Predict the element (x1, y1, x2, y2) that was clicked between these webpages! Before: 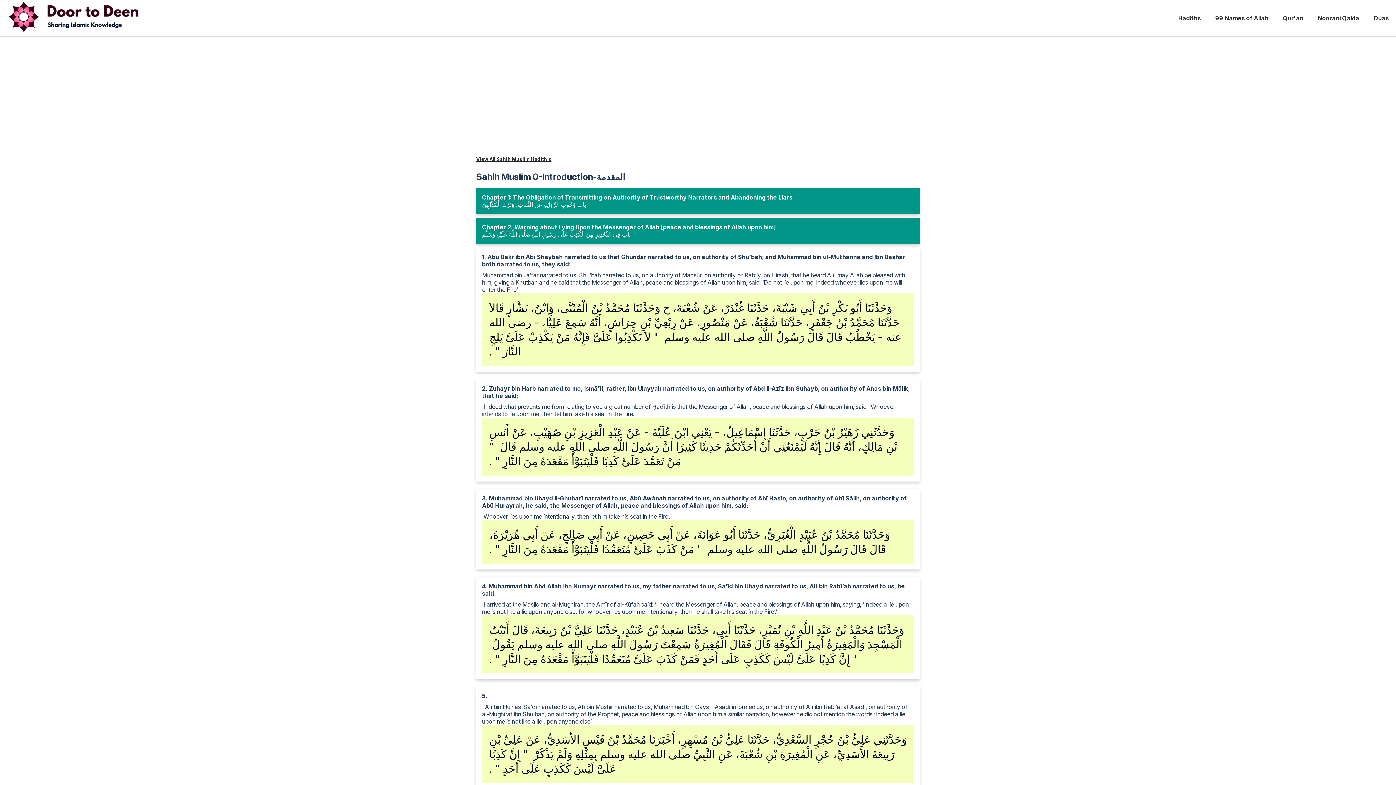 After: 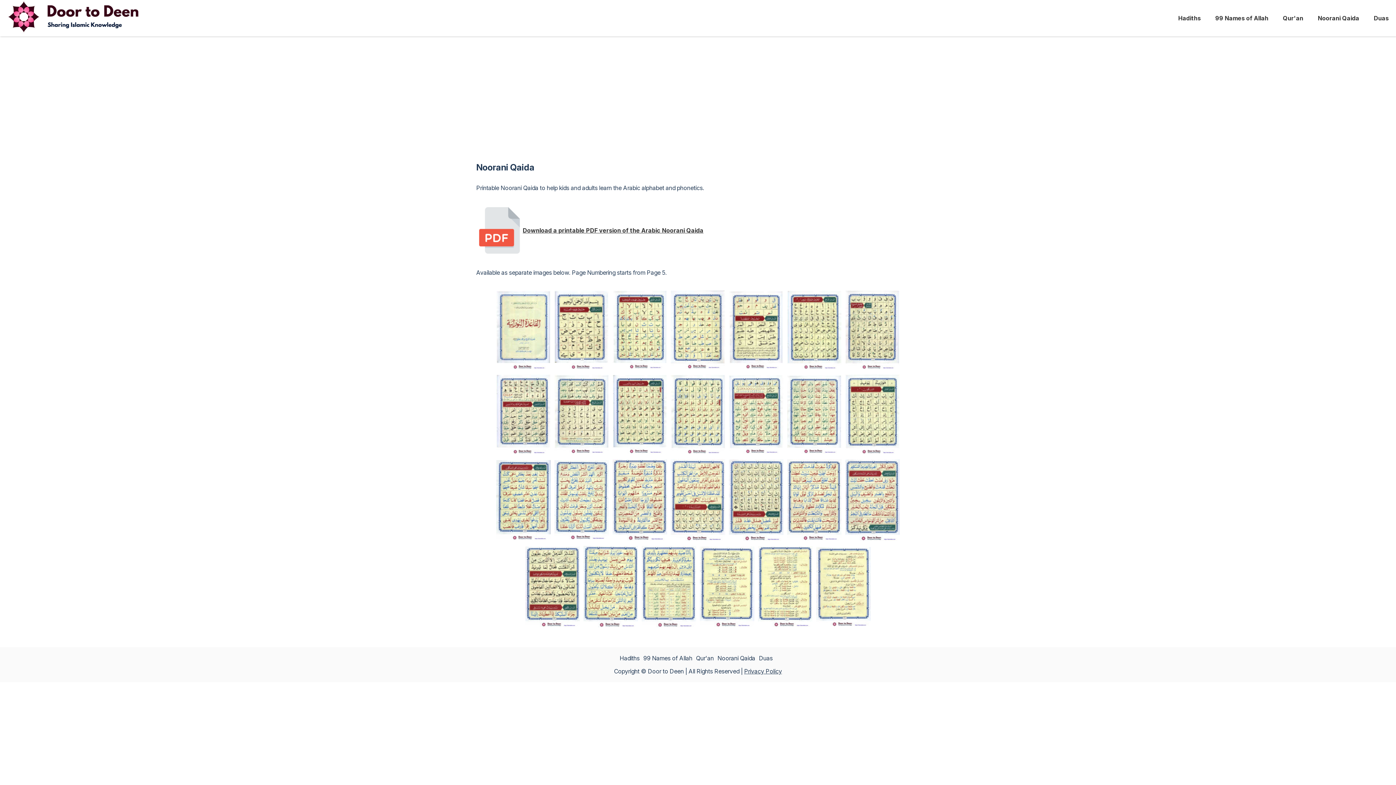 Action: bbox: (1310, 7, 1366, 29) label: Noorani Qaida